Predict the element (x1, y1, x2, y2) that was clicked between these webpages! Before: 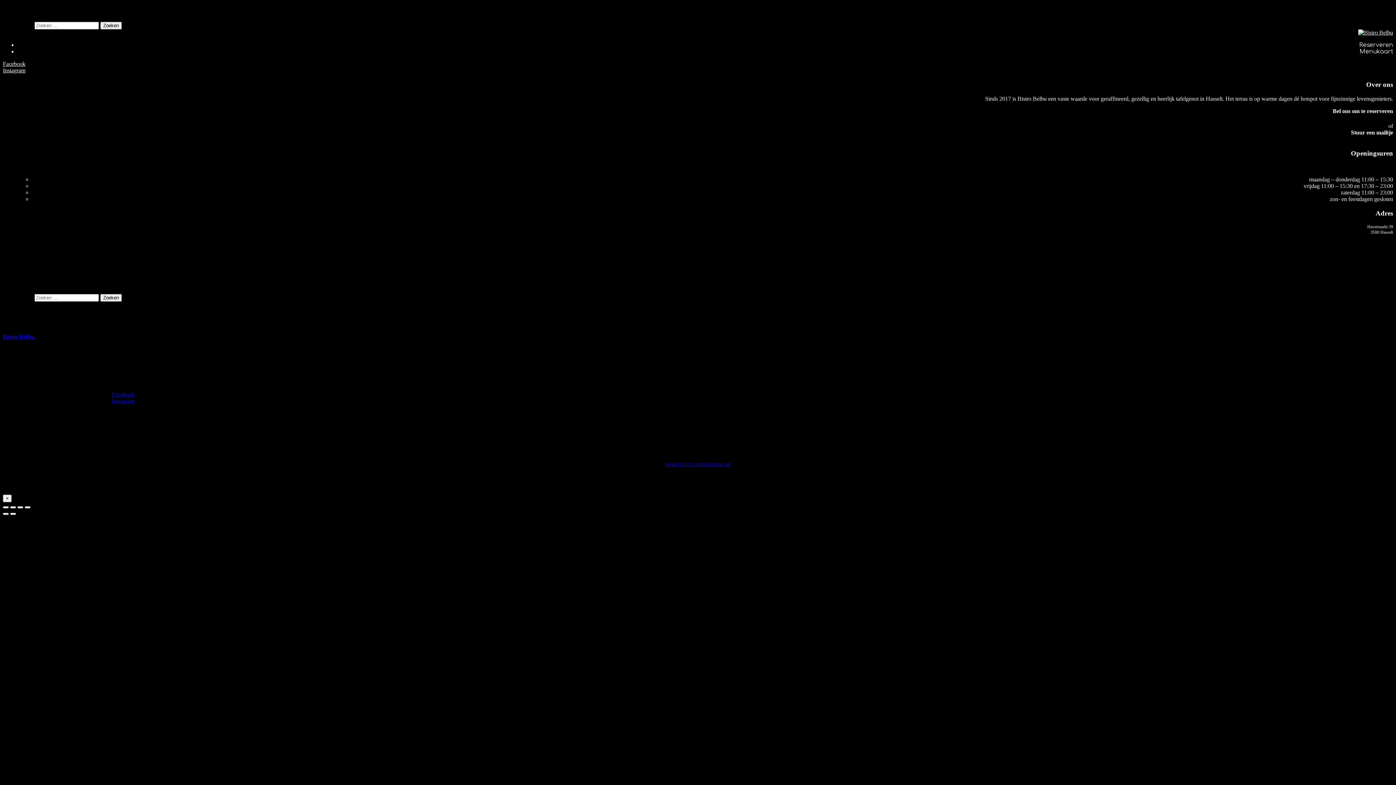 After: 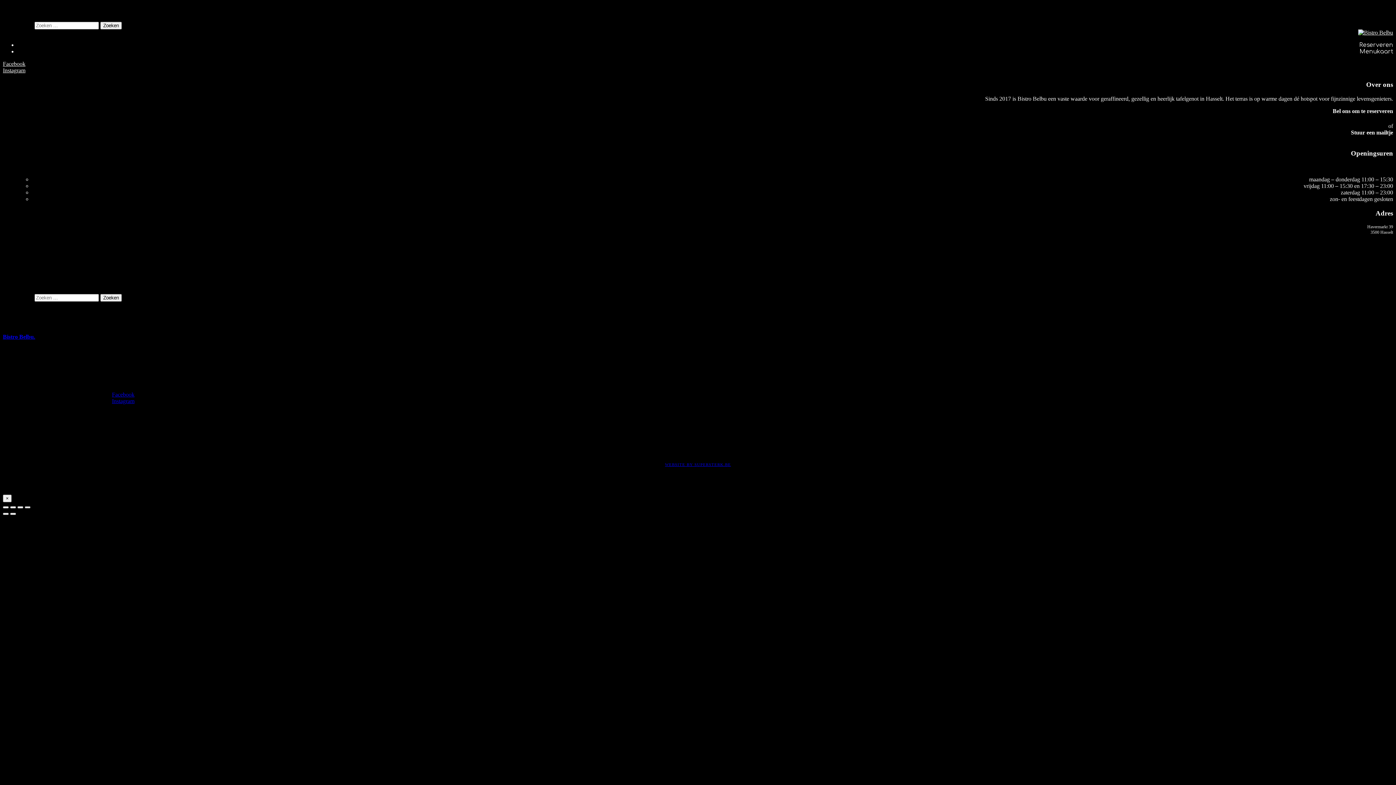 Action: bbox: (24, 506, 30, 508)